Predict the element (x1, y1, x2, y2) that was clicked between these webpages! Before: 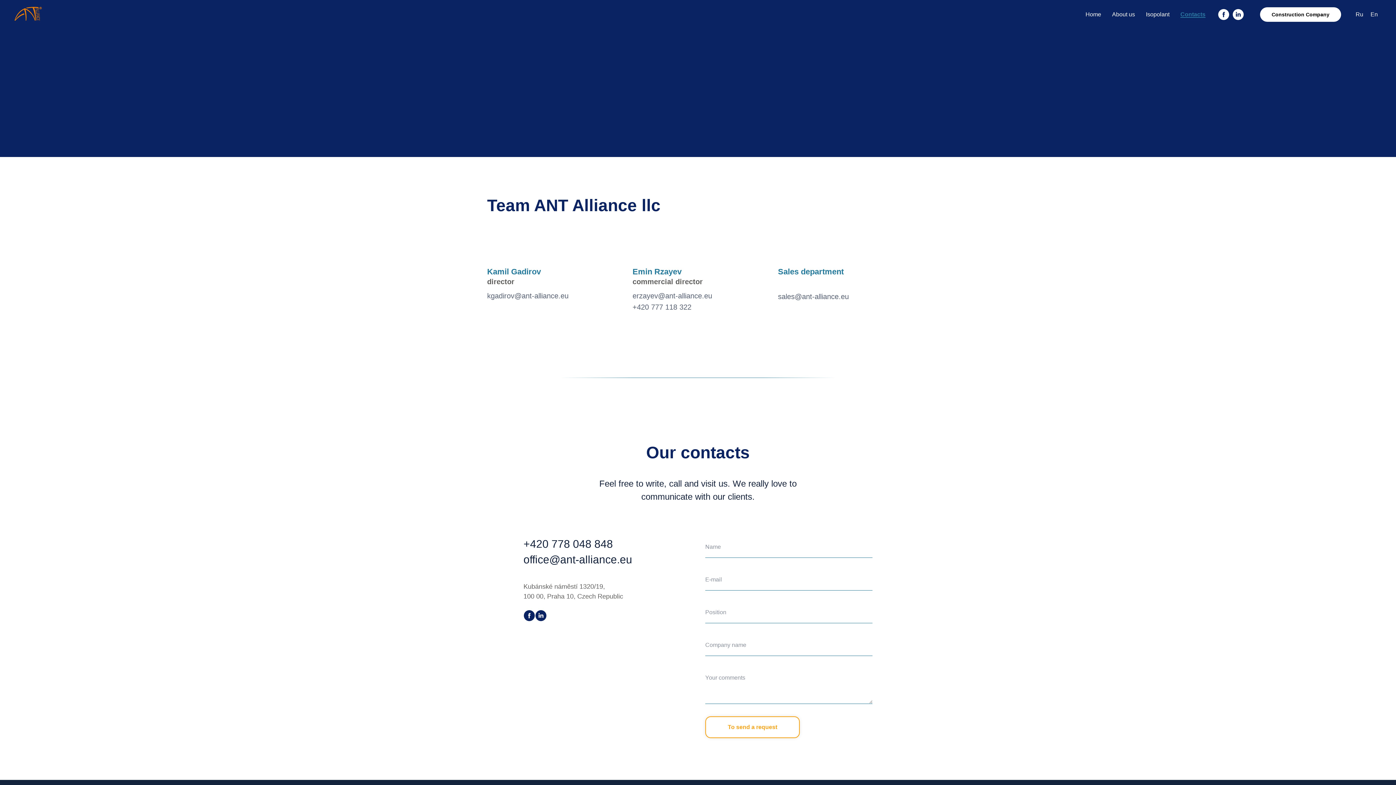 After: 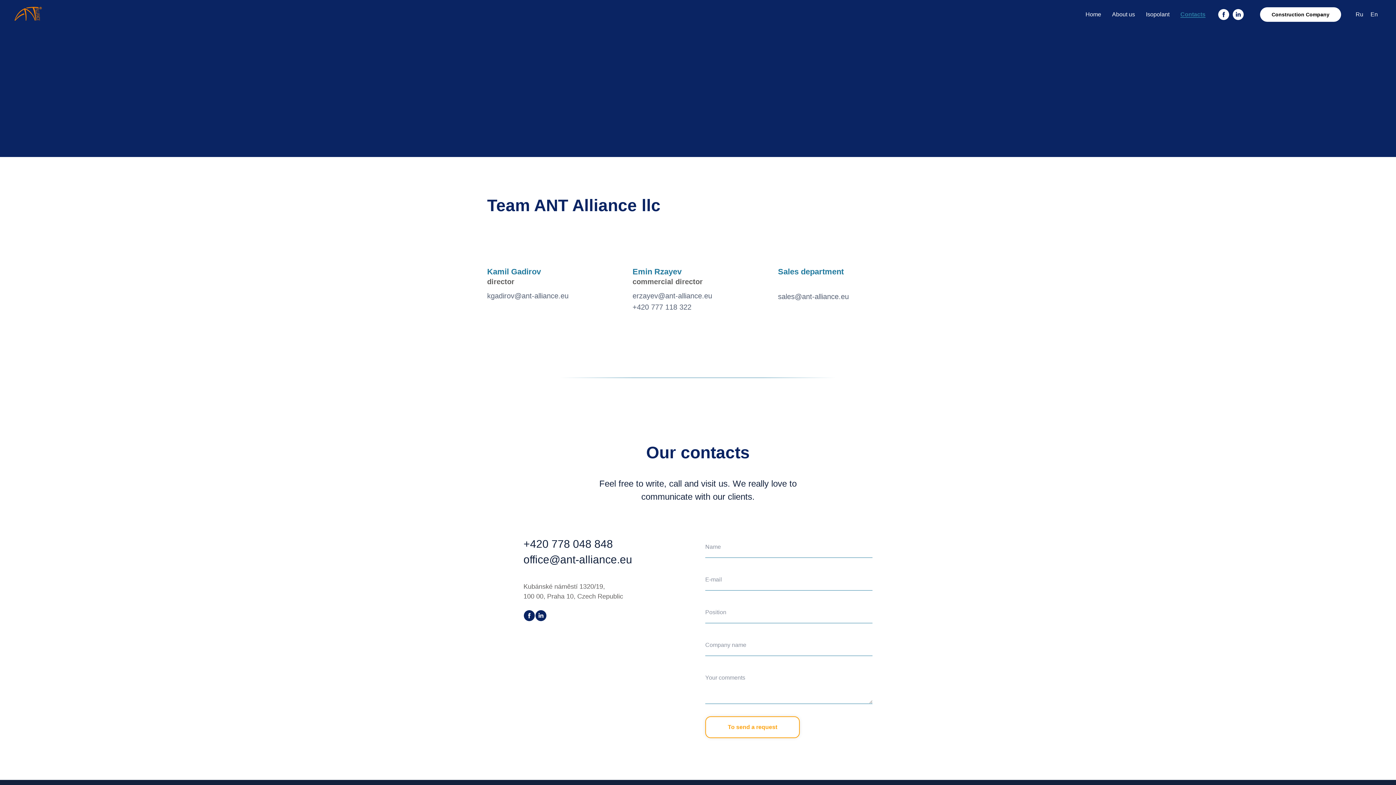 Action: bbox: (1218, 9, 1229, 20)